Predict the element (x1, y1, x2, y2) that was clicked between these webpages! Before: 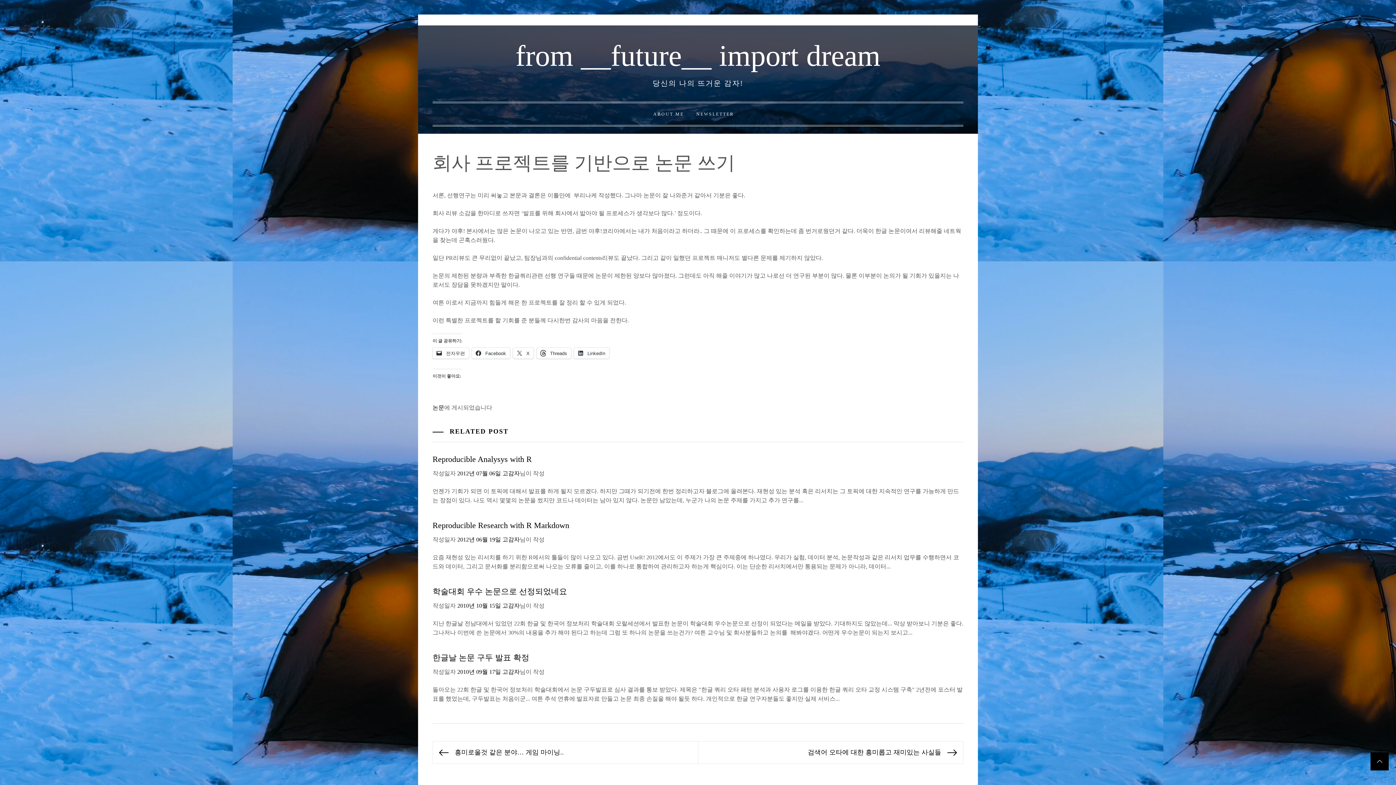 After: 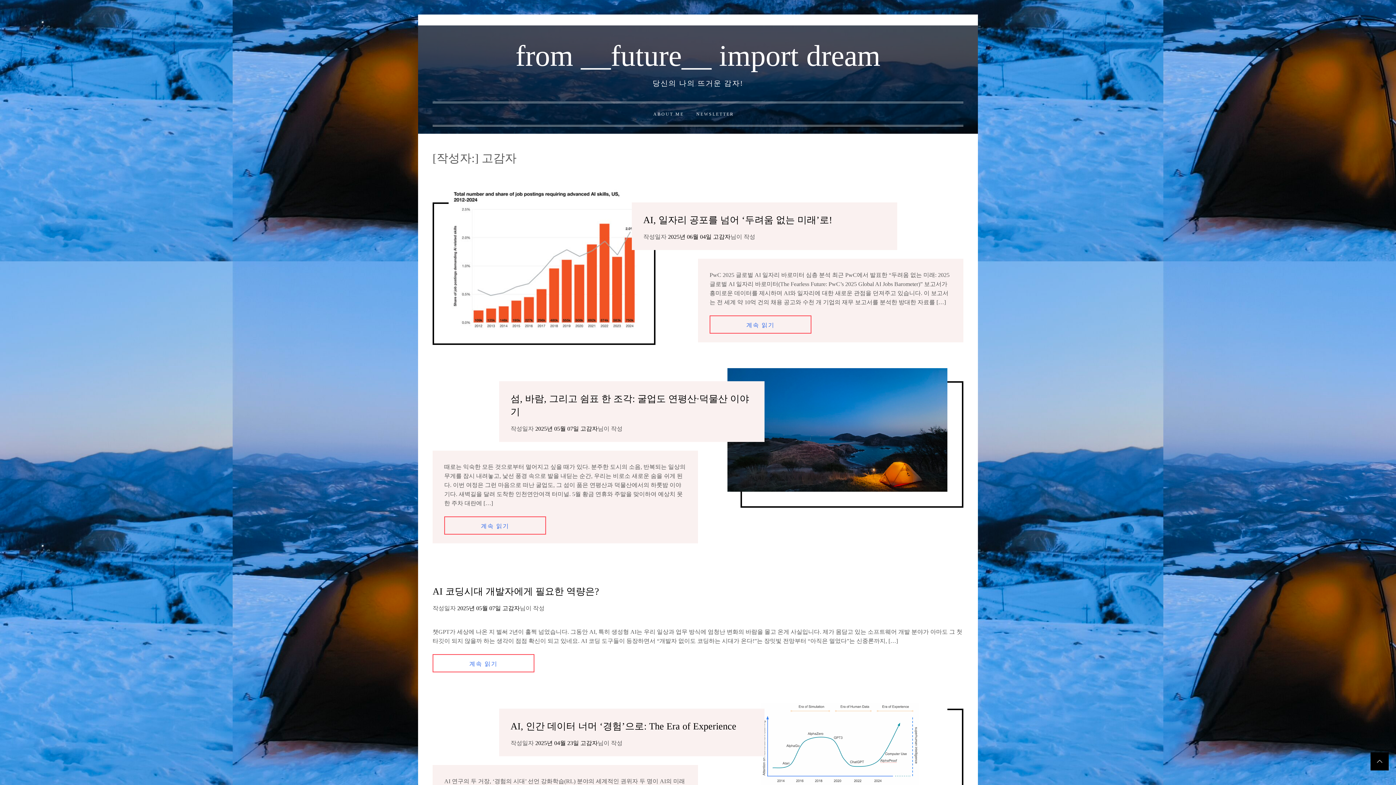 Action: bbox: (502, 669, 520, 675) label: 고감자